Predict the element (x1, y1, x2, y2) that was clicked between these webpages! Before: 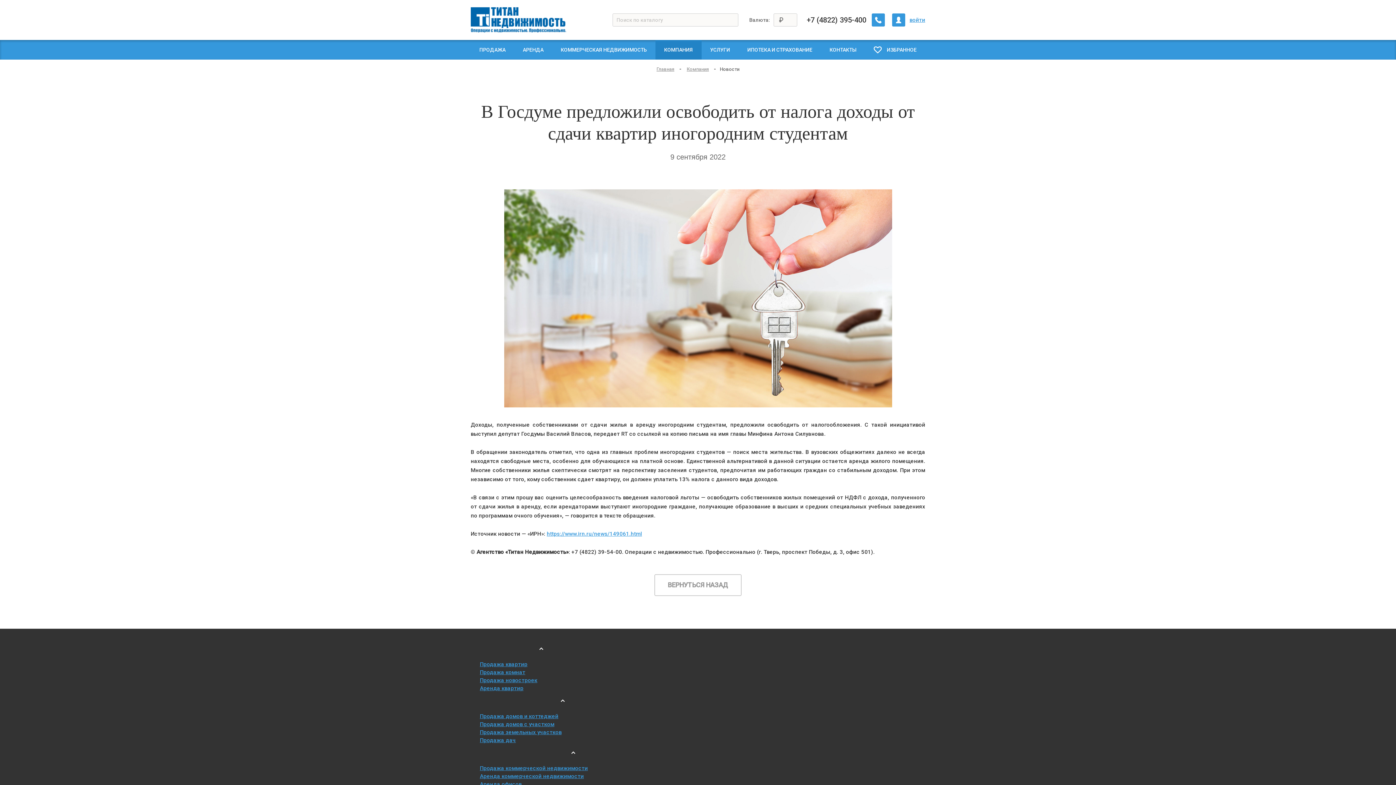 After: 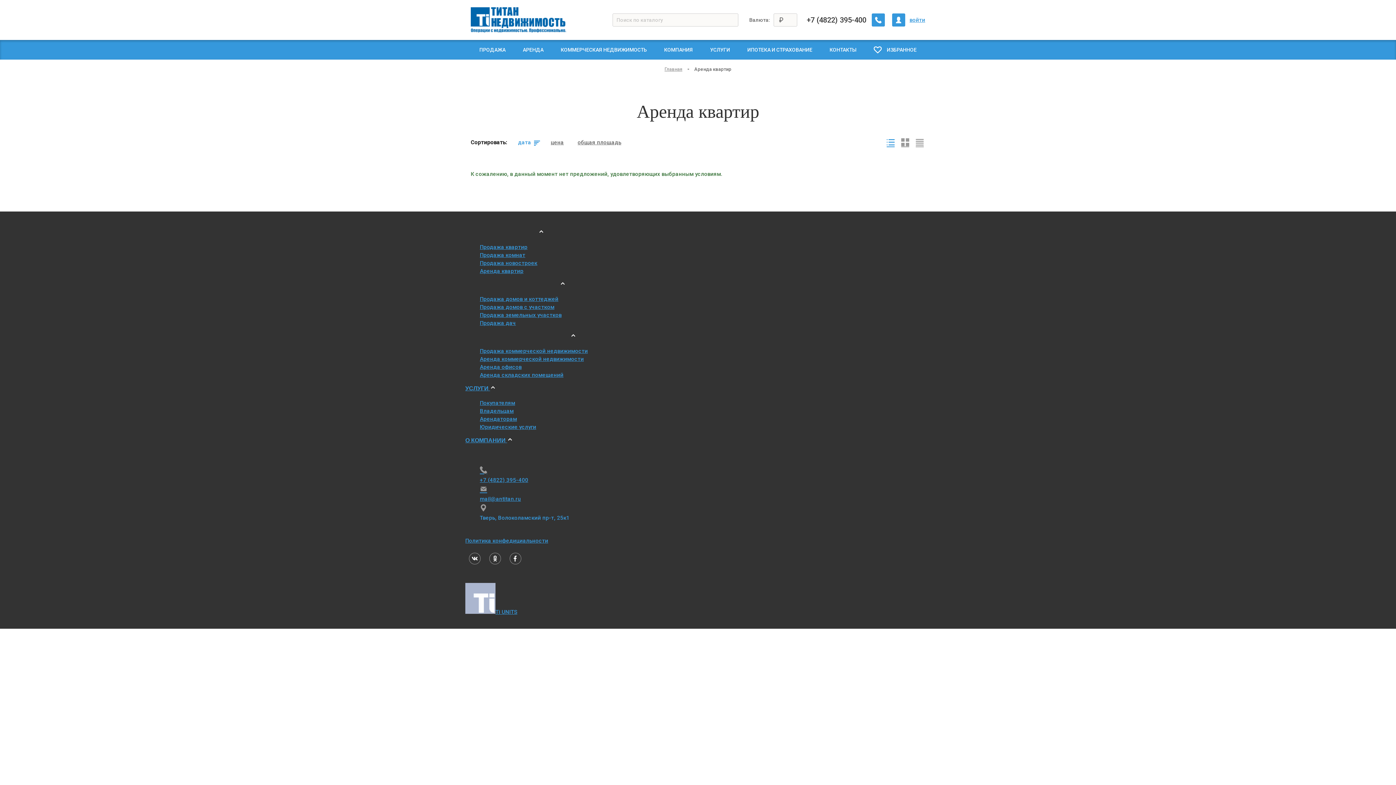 Action: label: Аренда квартир bbox: (480, 685, 523, 691)